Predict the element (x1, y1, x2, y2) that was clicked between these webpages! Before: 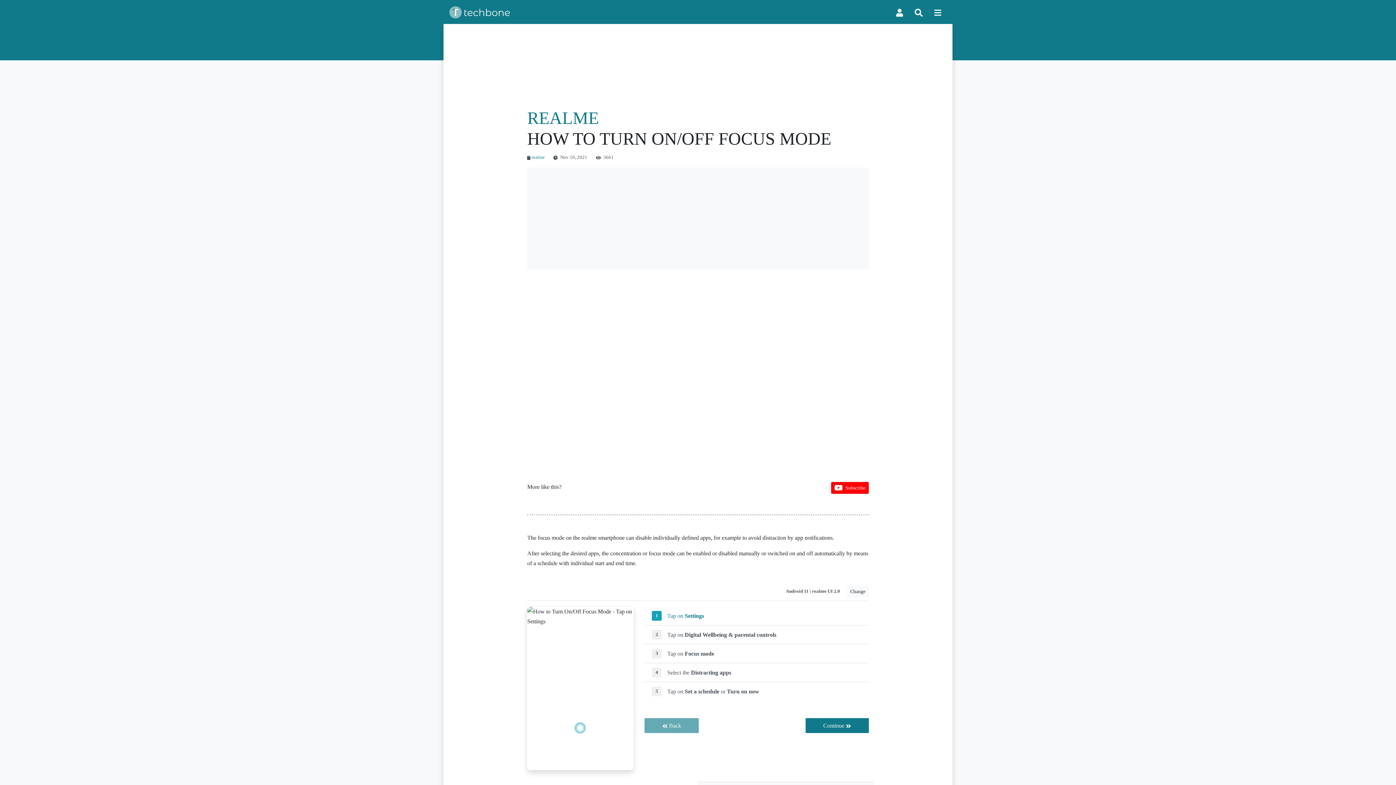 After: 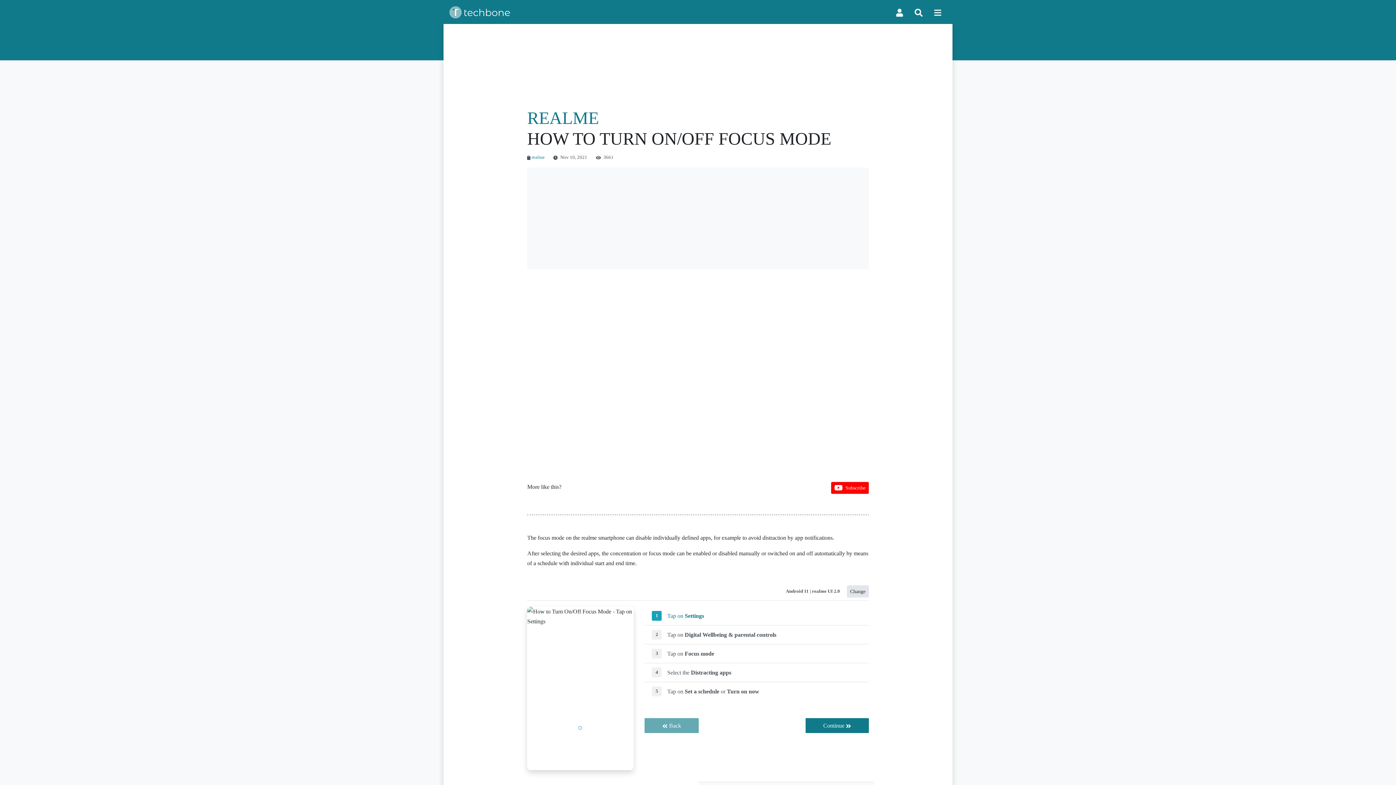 Action: bbox: (847, 585, 868, 597) label: Change